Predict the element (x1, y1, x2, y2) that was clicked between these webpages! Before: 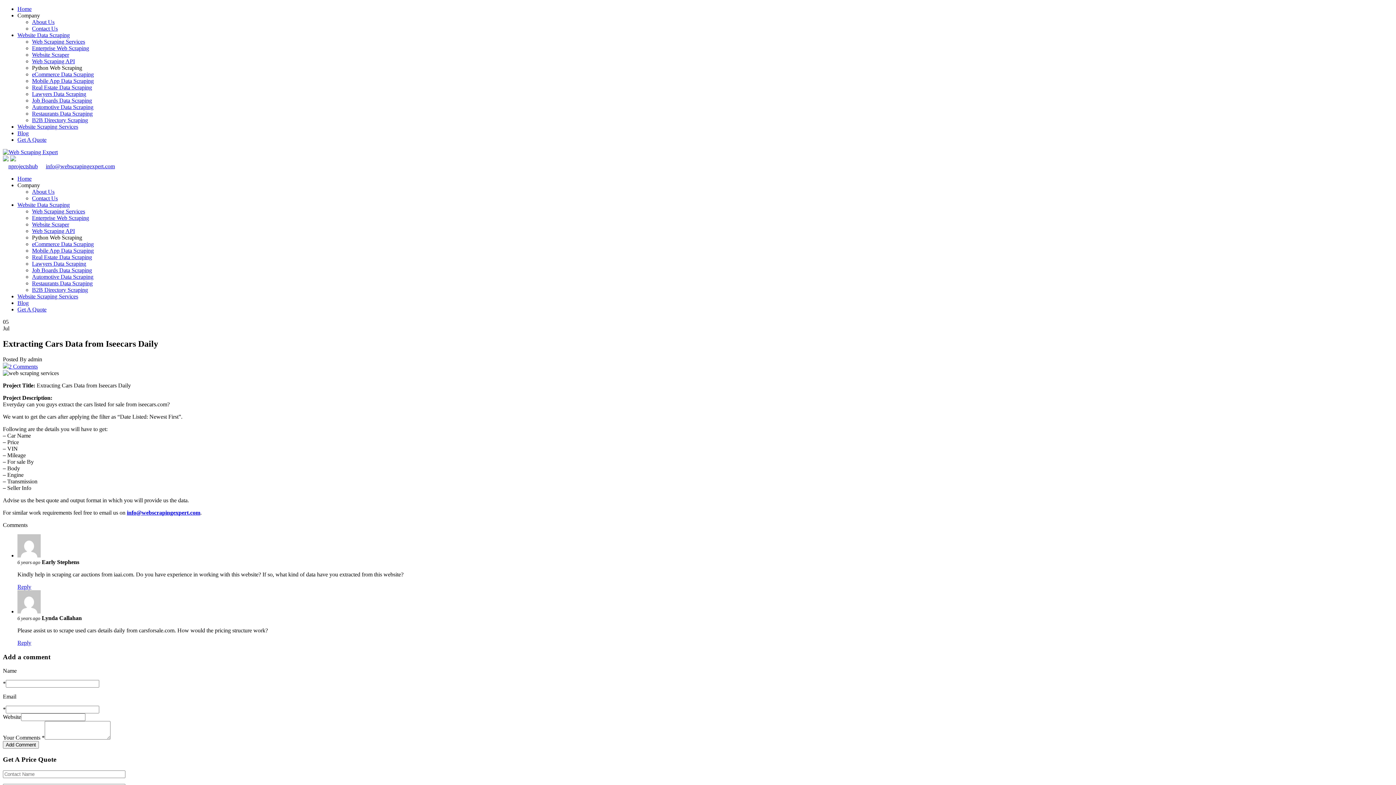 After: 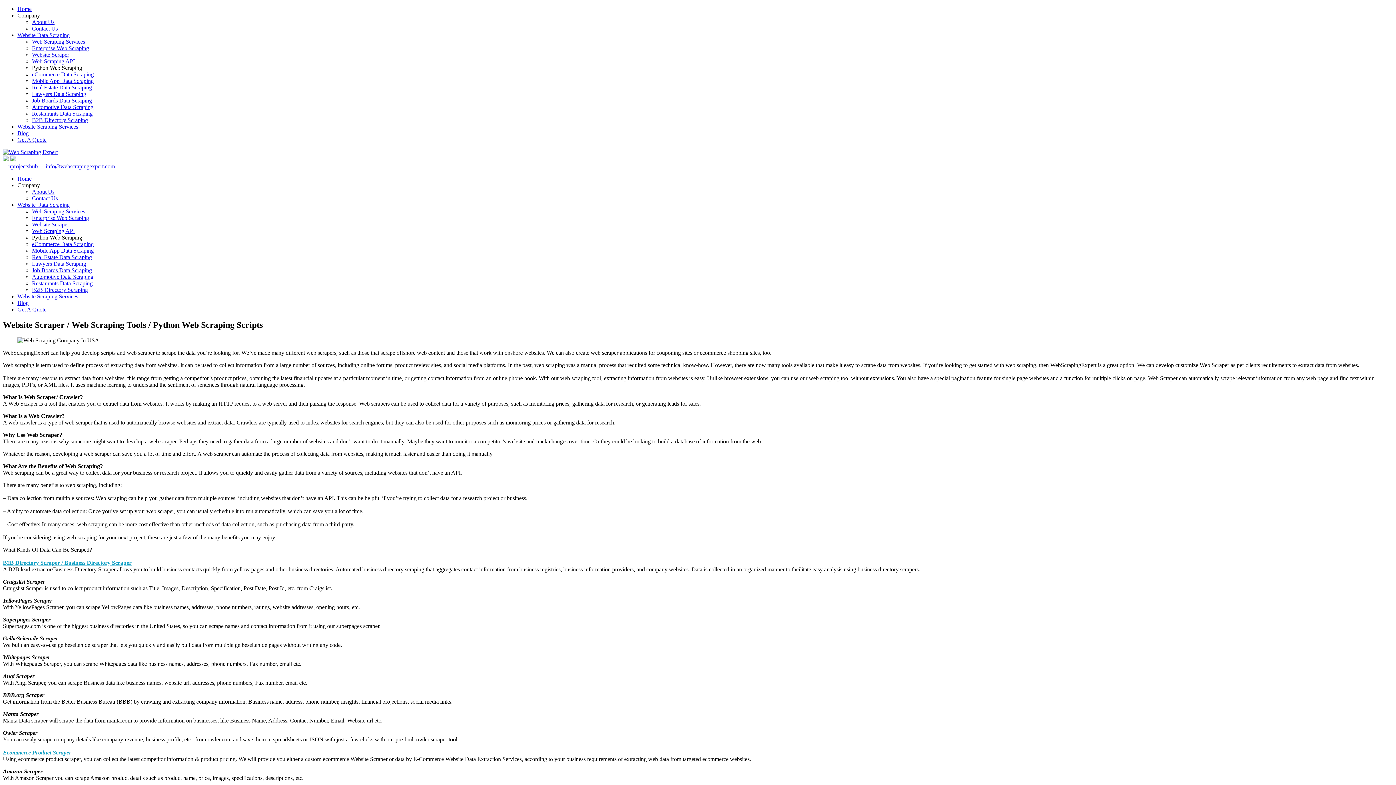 Action: bbox: (32, 221, 69, 227) label: Website Scraper